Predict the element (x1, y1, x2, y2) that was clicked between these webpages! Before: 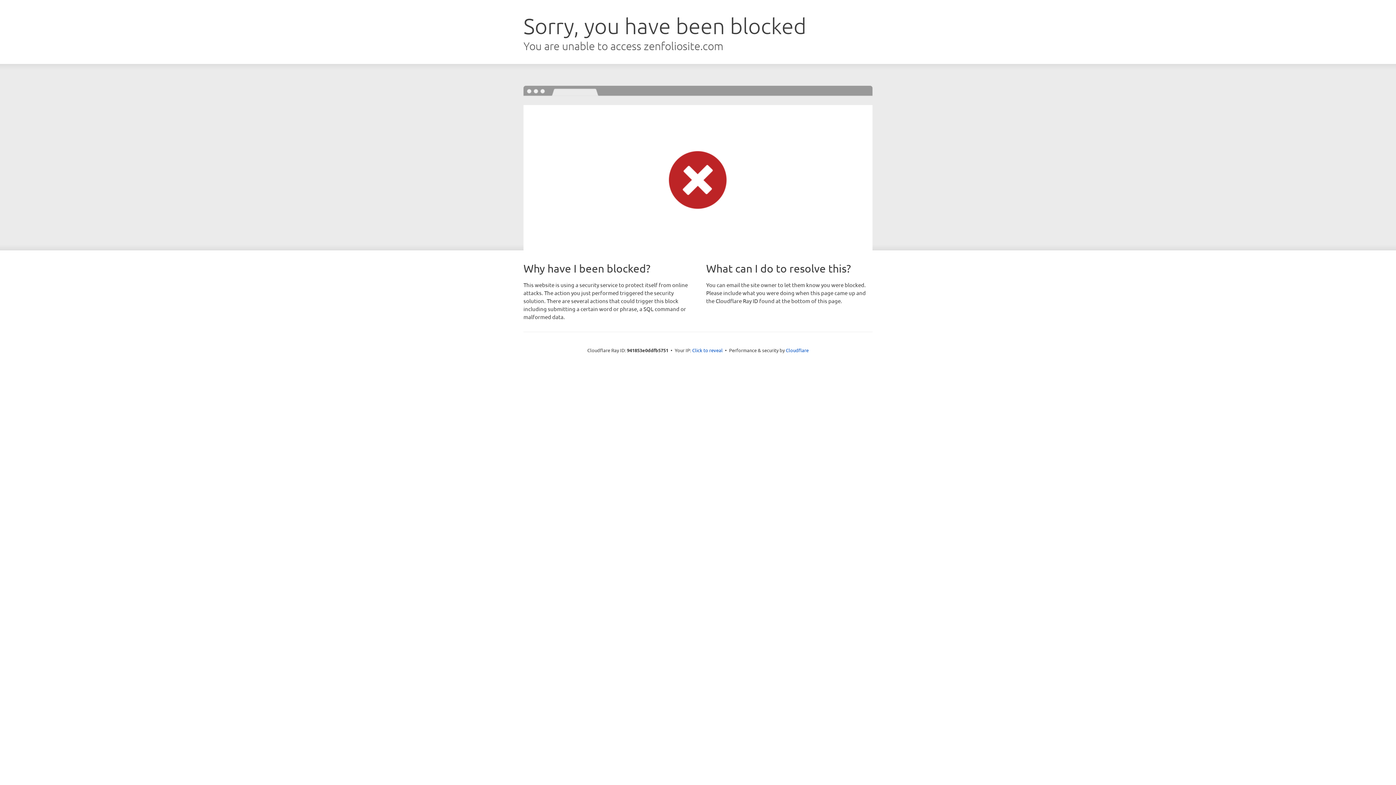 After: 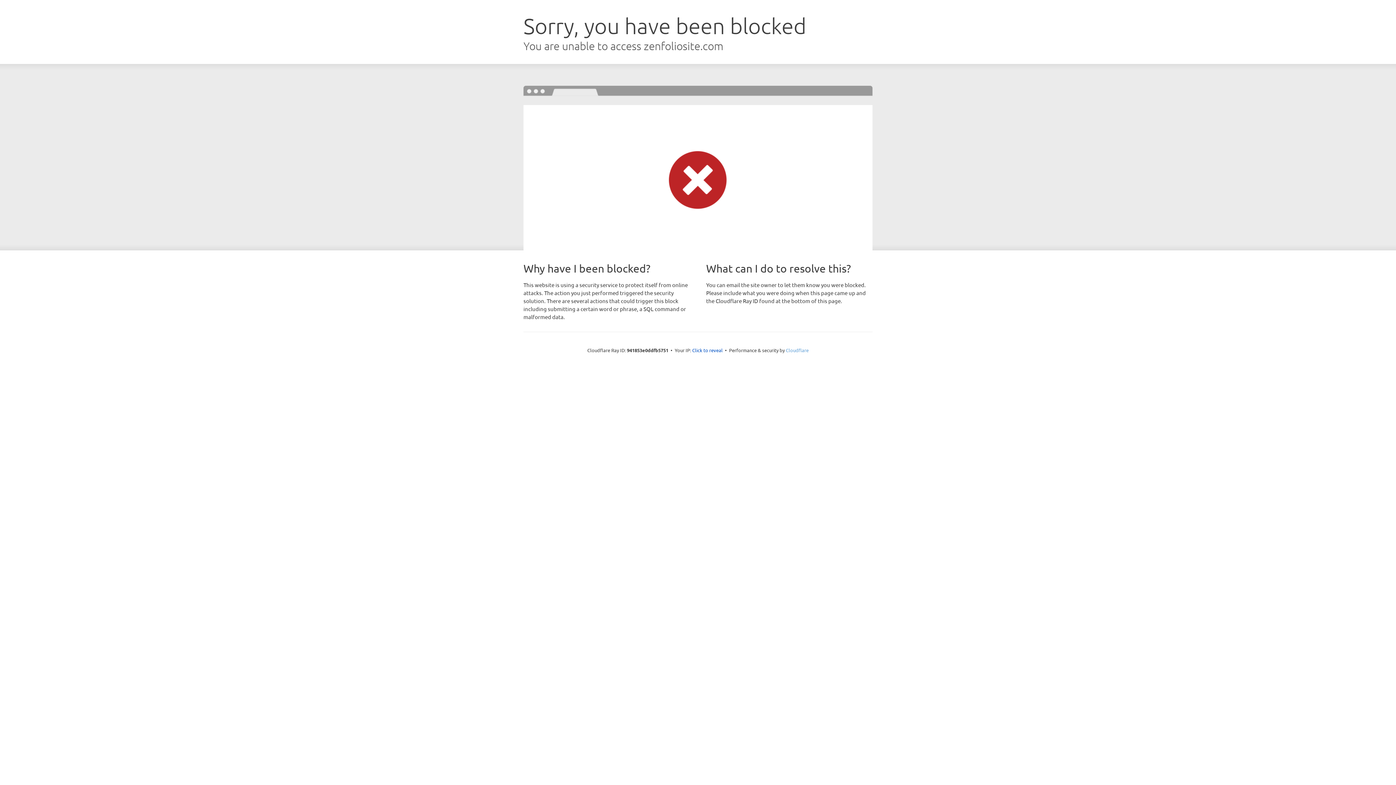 Action: bbox: (786, 347, 808, 353) label: Cloudflare